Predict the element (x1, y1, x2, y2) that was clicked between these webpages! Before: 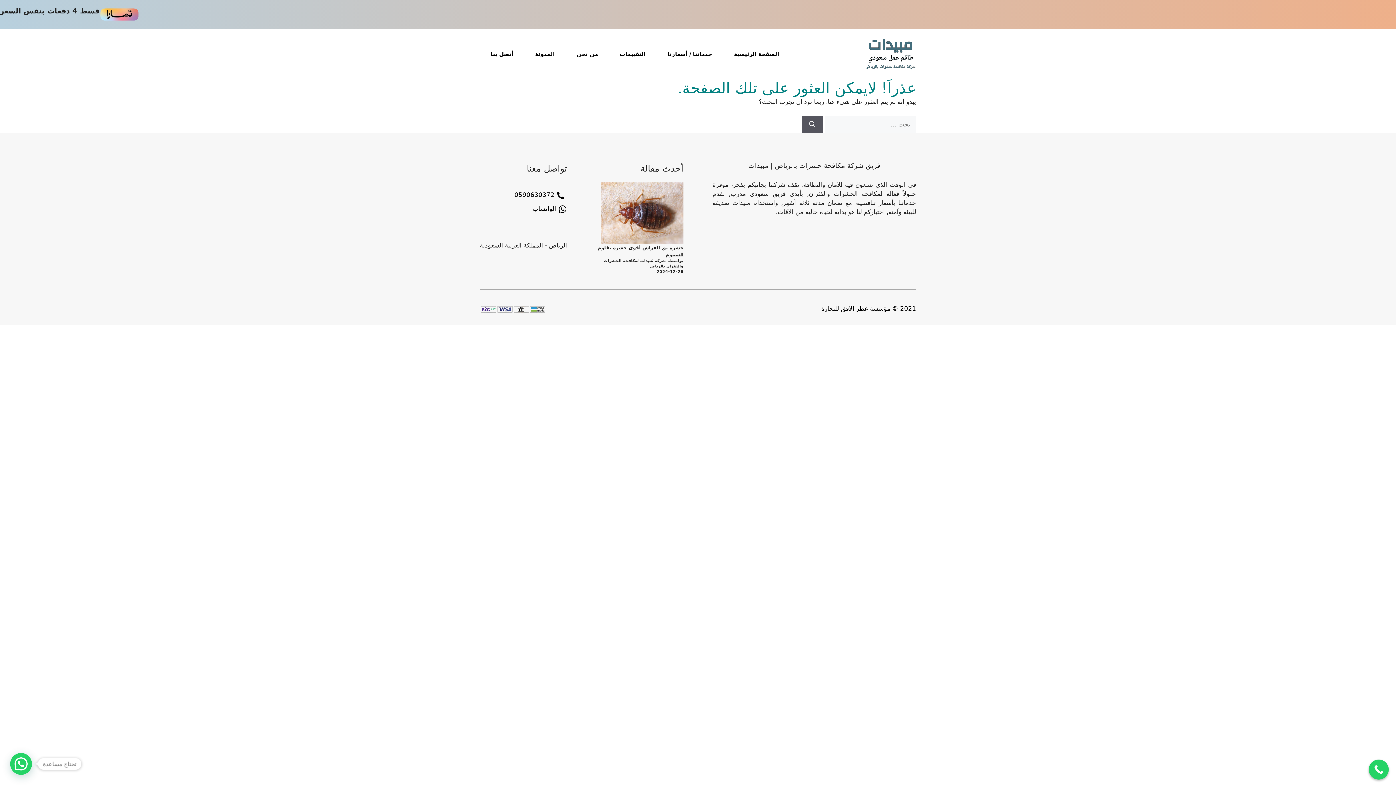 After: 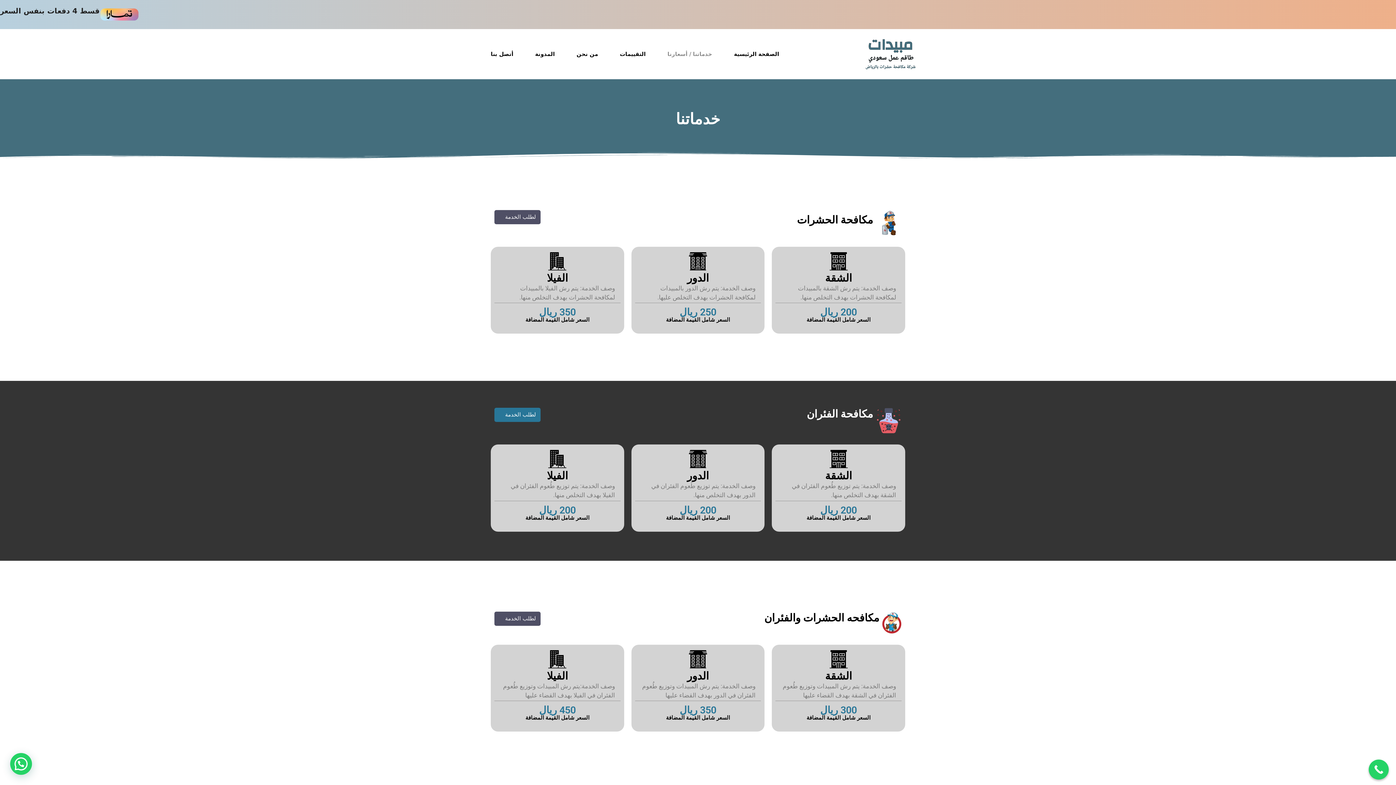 Action: bbox: (656, 43, 723, 65) label: خدماتنا / أسعارنا